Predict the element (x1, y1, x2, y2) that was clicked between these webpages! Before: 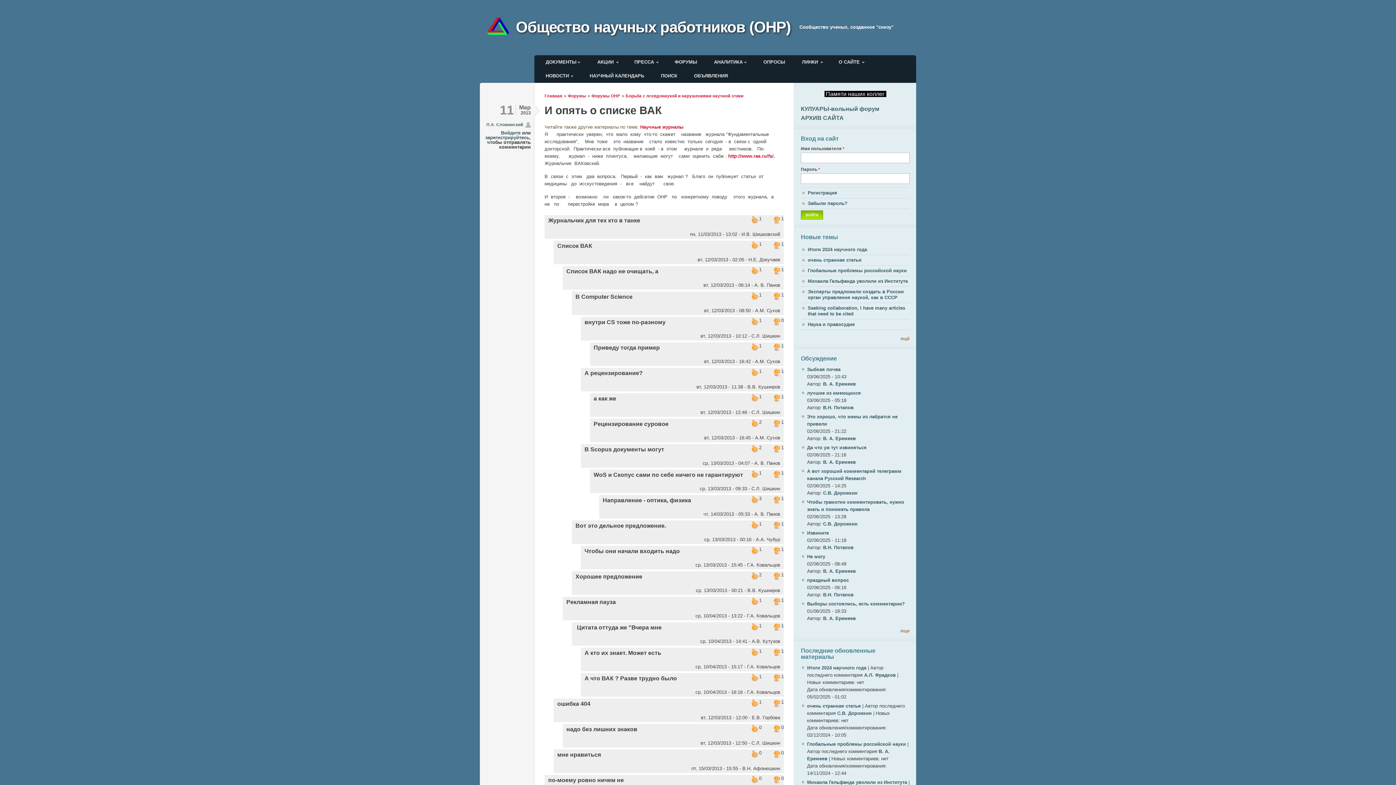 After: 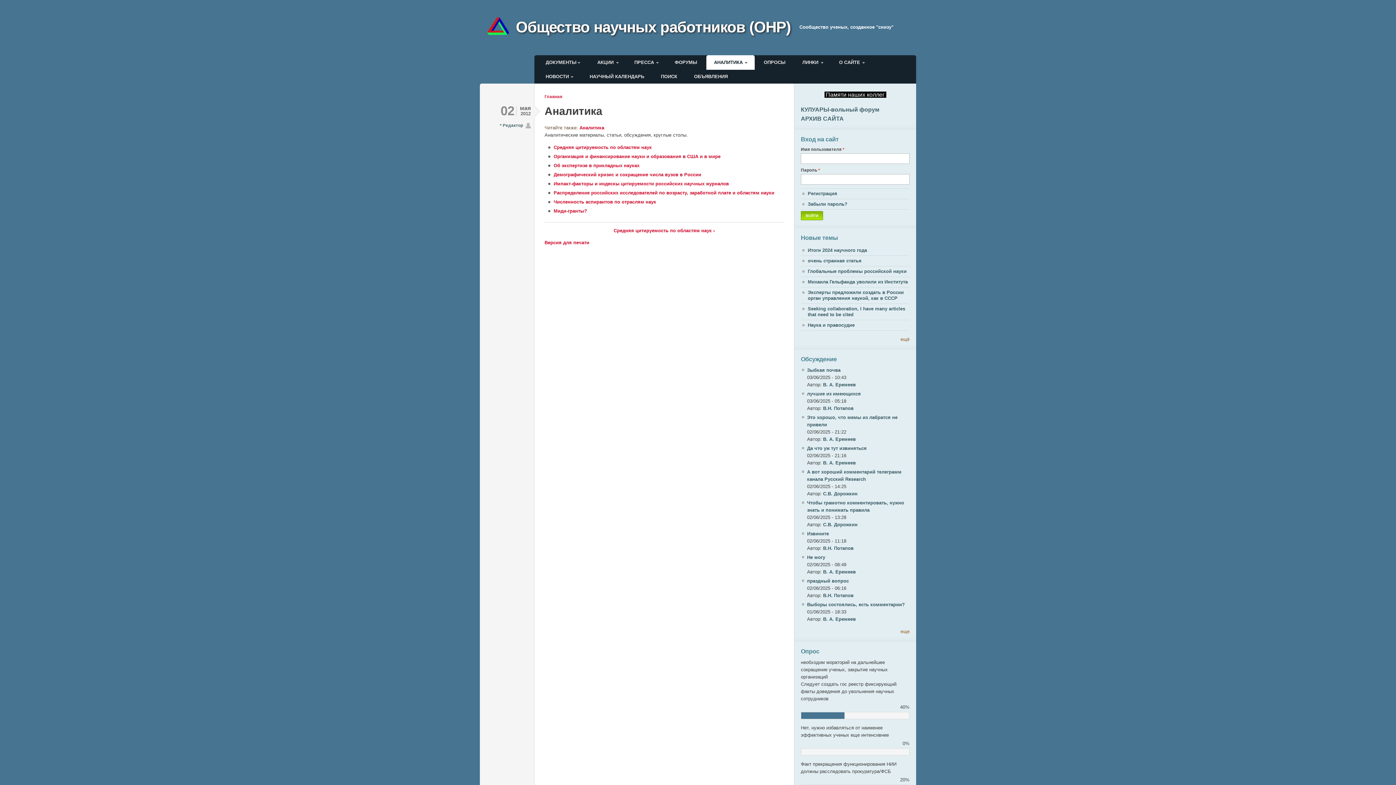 Action: bbox: (706, 55, 750, 69) label: АНАЛИТИКА